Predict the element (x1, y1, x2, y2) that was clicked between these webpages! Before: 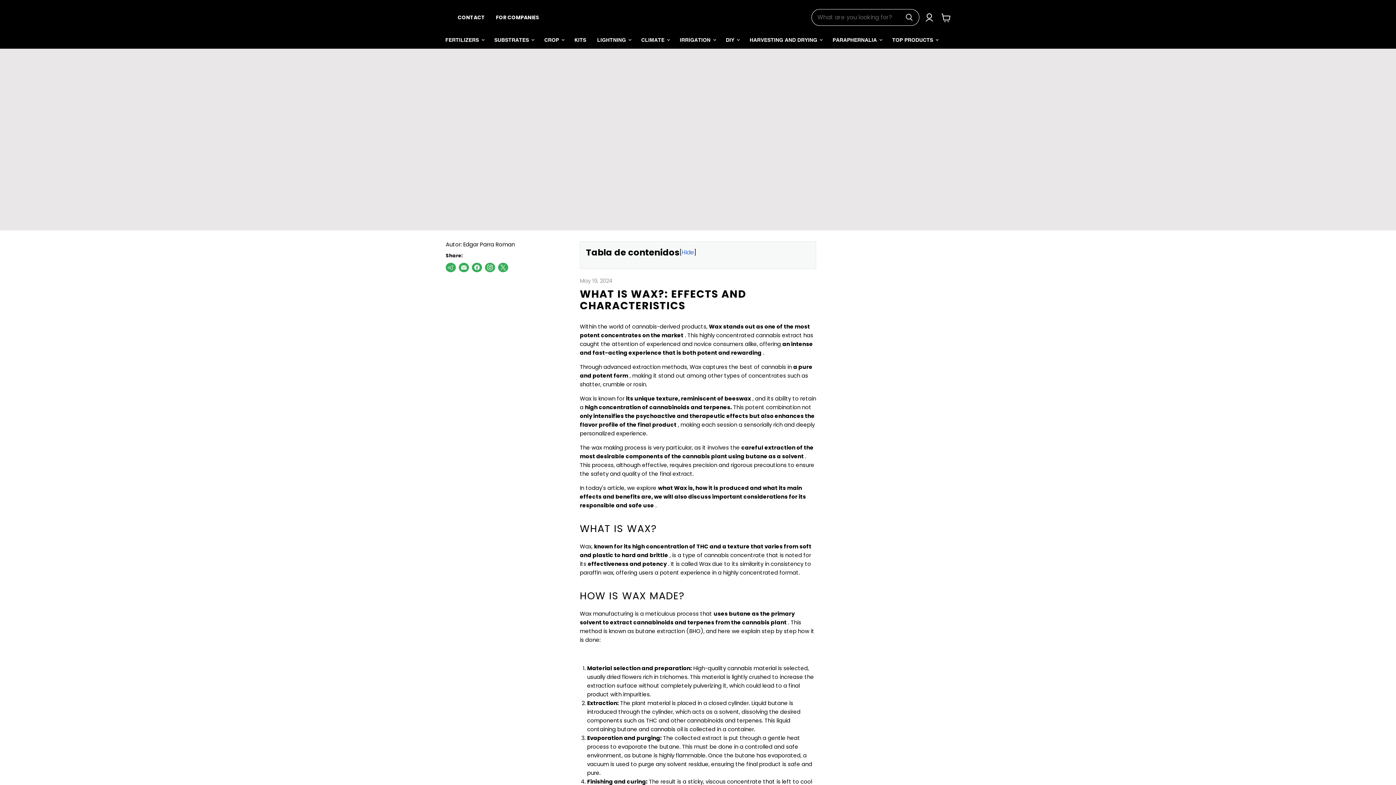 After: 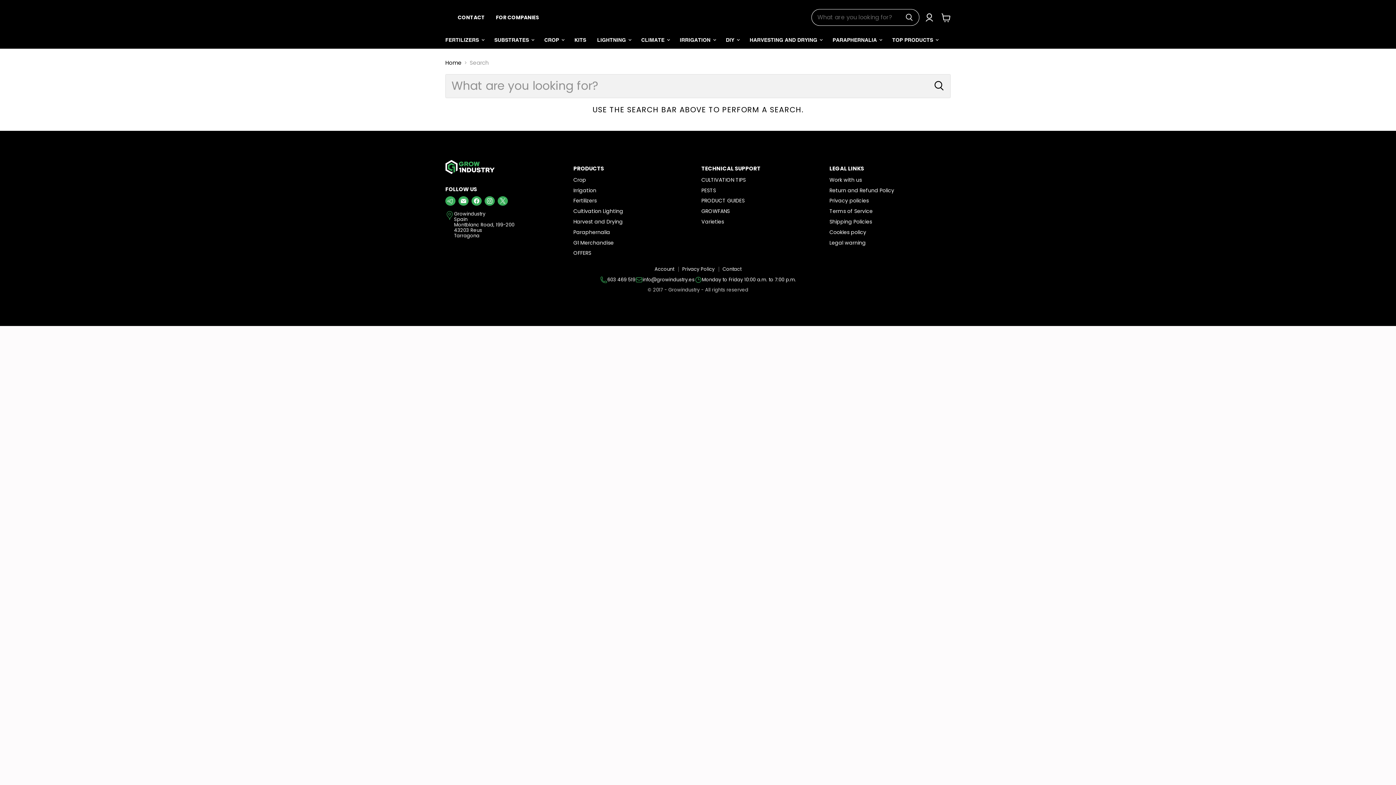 Action: label: Search bbox: (899, 9, 919, 25)